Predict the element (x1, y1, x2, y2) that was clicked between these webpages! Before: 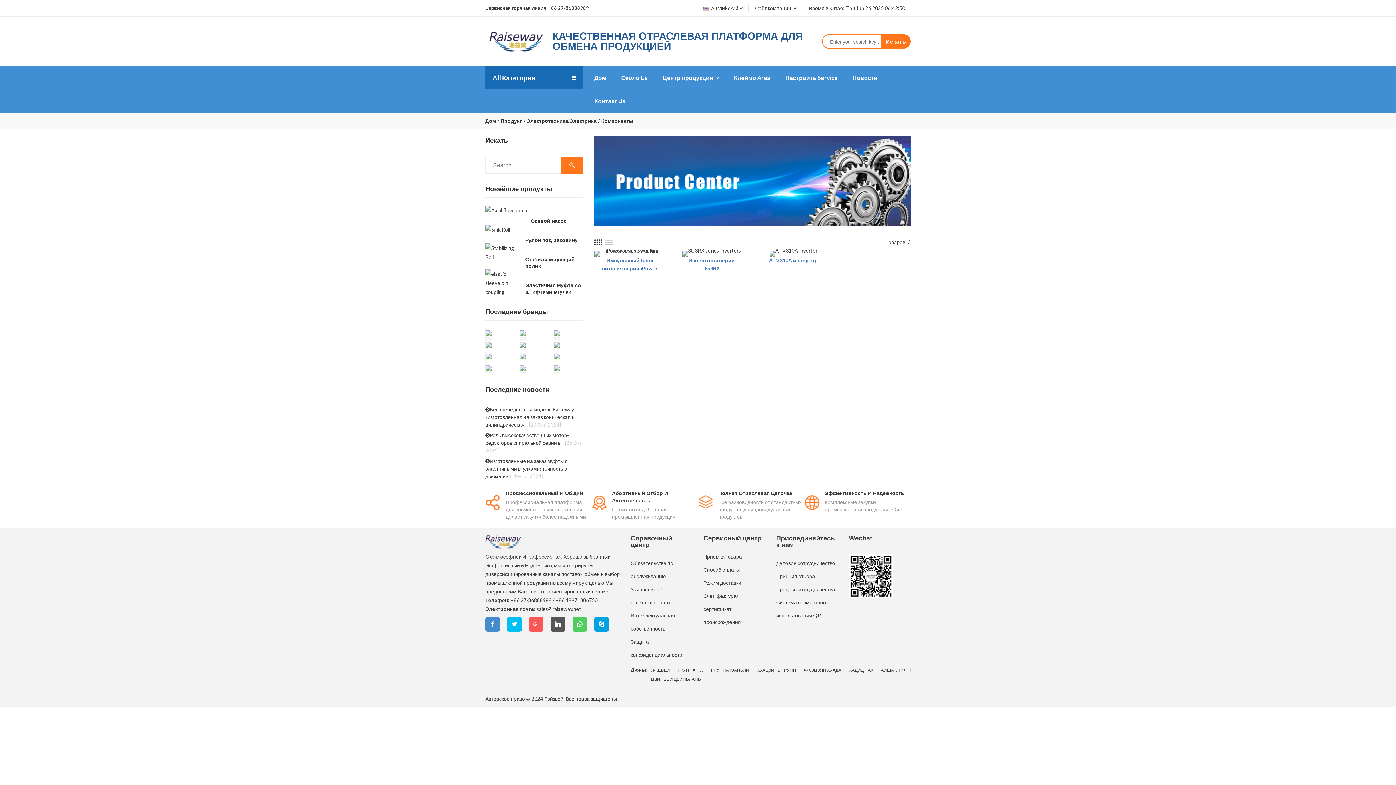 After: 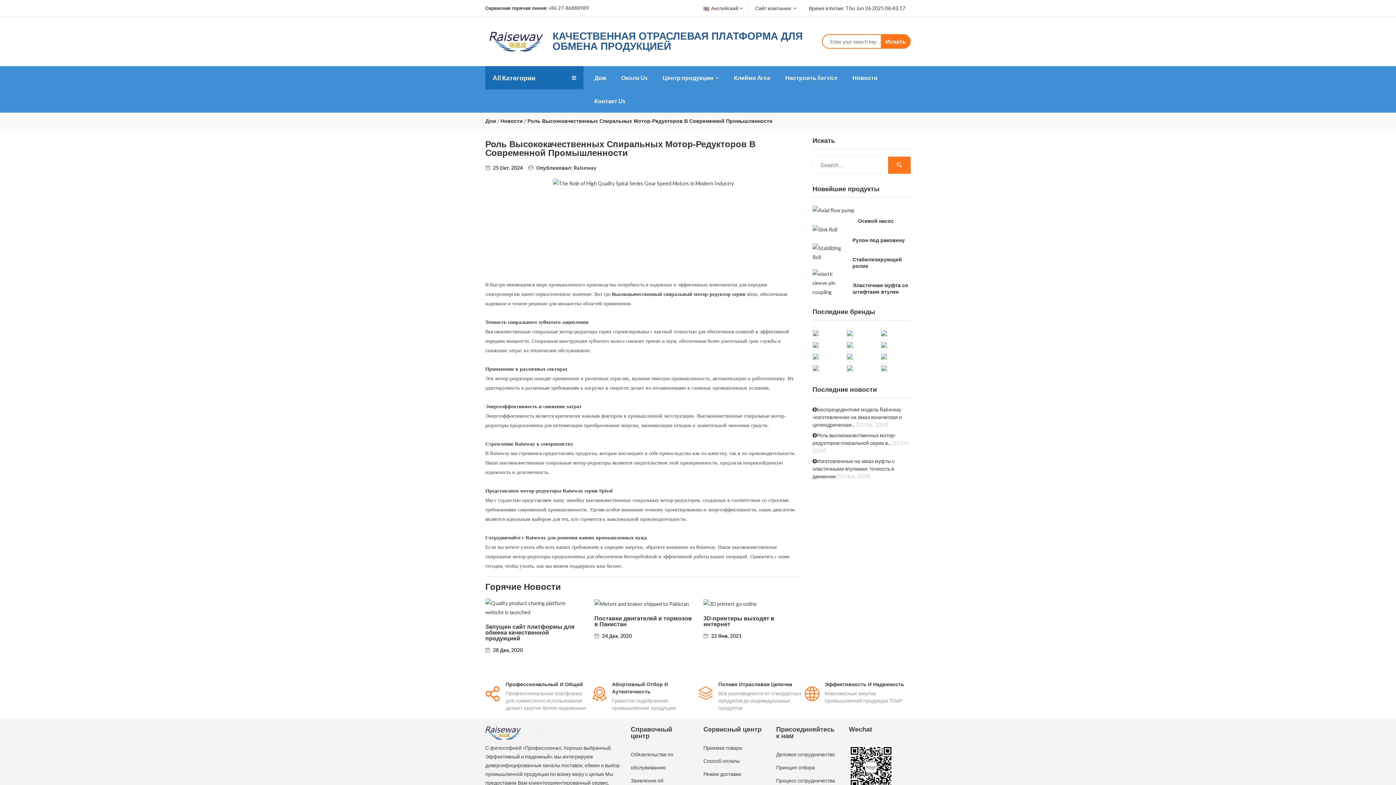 Action: label: Роль высококачественных мотор-редукторов спиральной серии в... [25 Окт, 2024] bbox: (485, 431, 583, 454)